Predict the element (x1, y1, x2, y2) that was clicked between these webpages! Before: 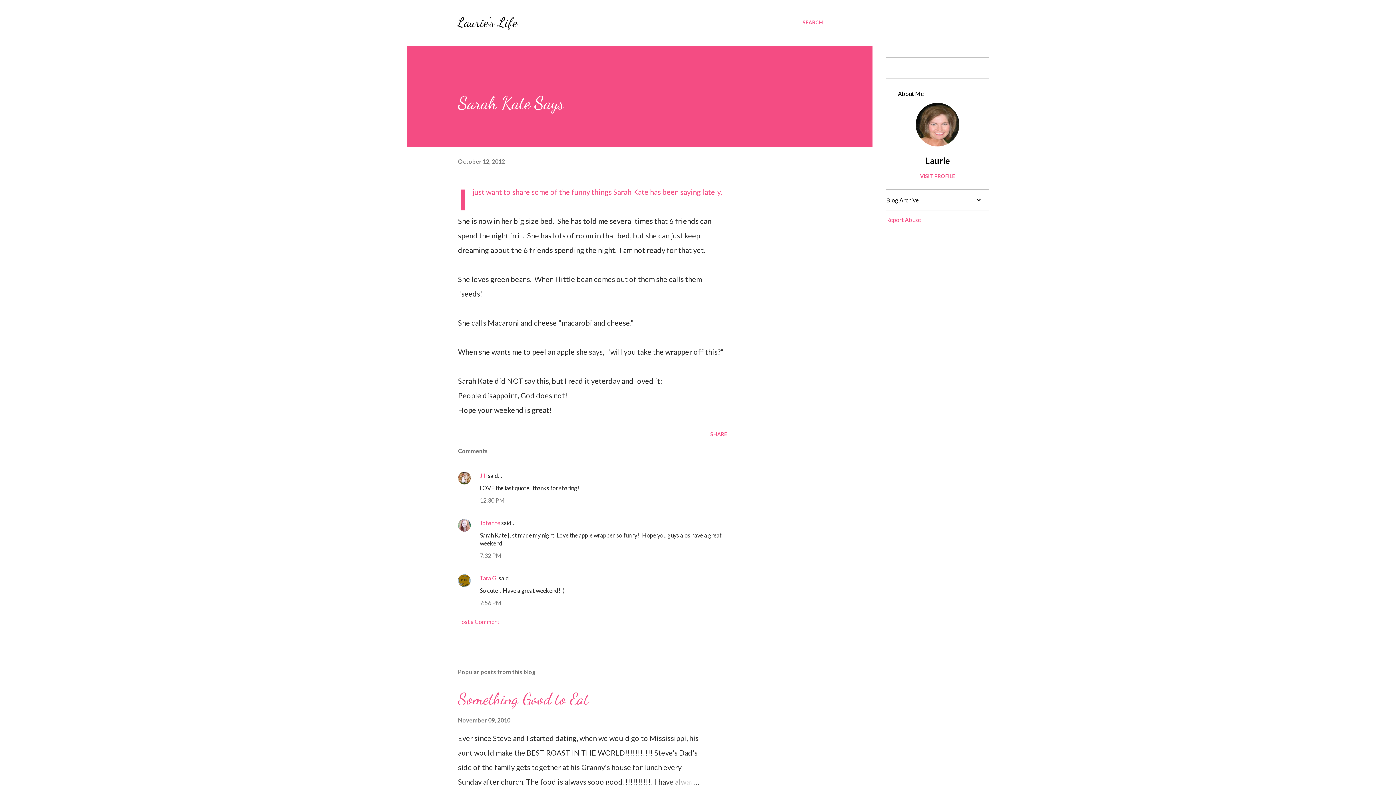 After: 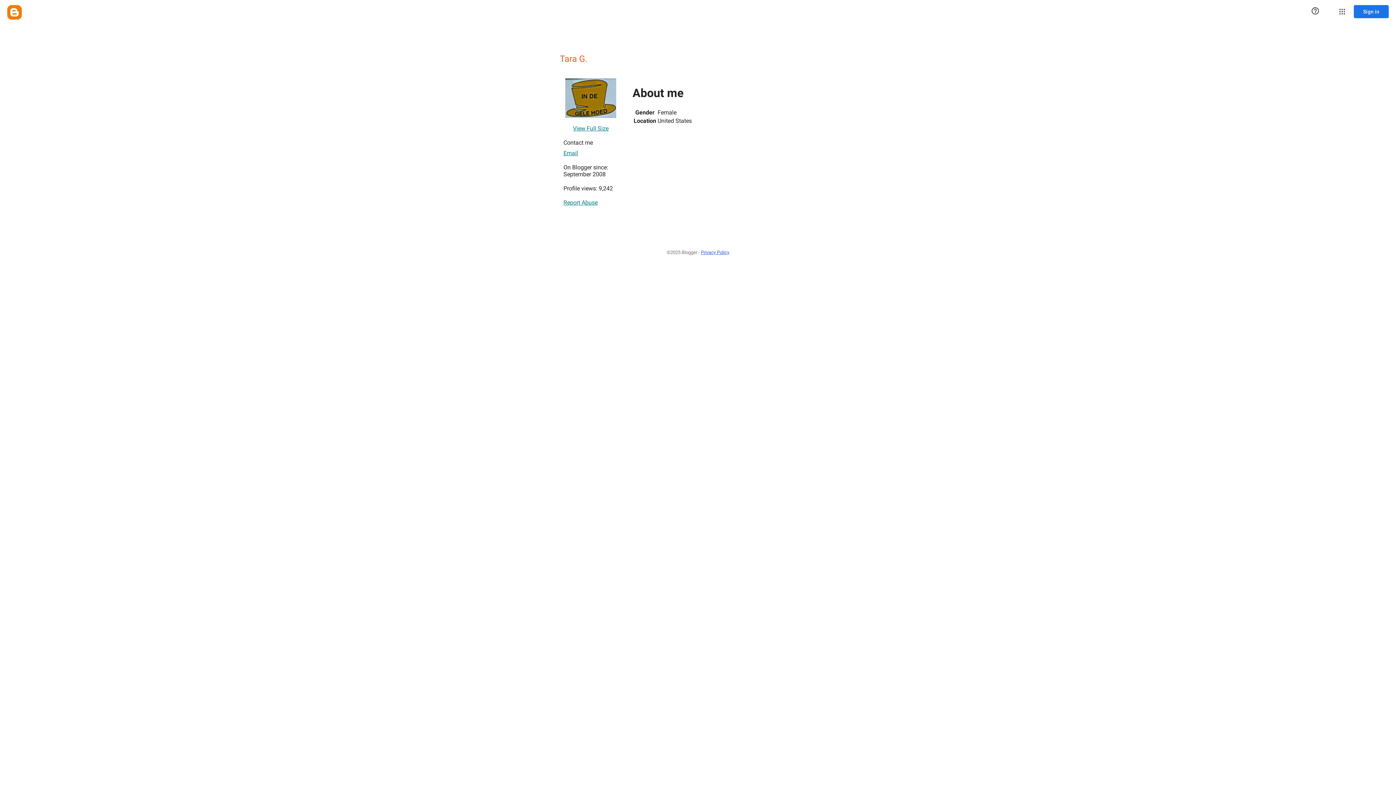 Action: bbox: (480, 574, 497, 581) label: Tara G.